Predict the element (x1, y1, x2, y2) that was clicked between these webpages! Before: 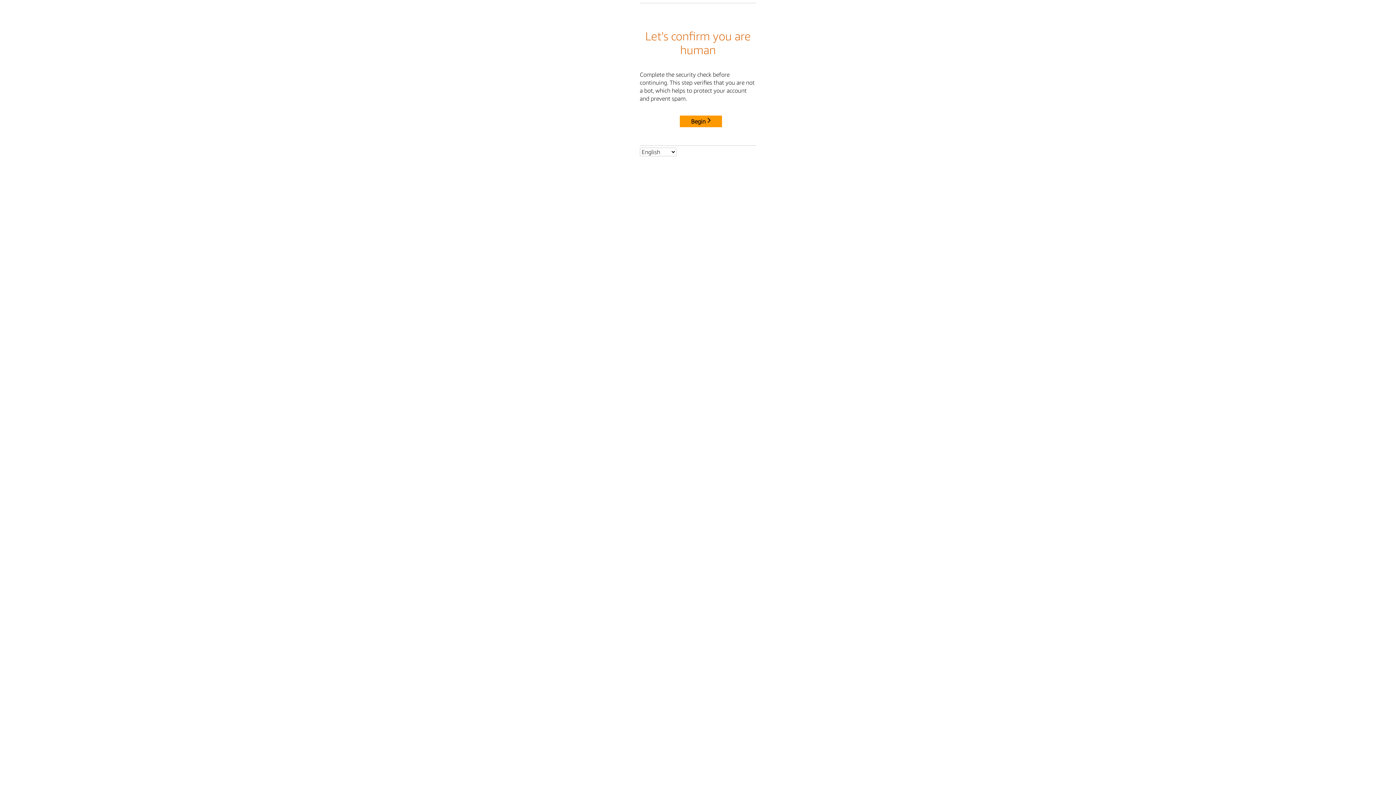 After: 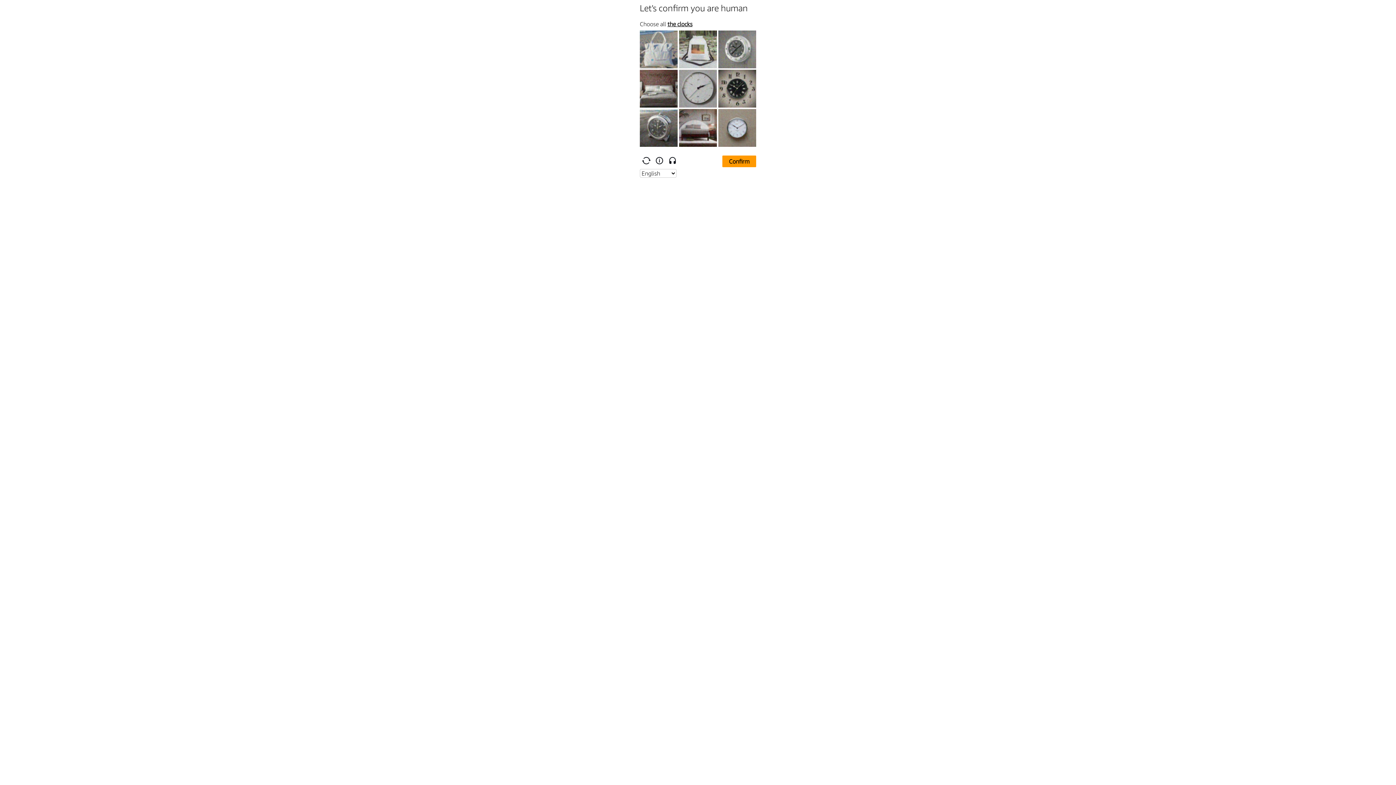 Action: label: Begin bbox: (680, 115, 722, 127)